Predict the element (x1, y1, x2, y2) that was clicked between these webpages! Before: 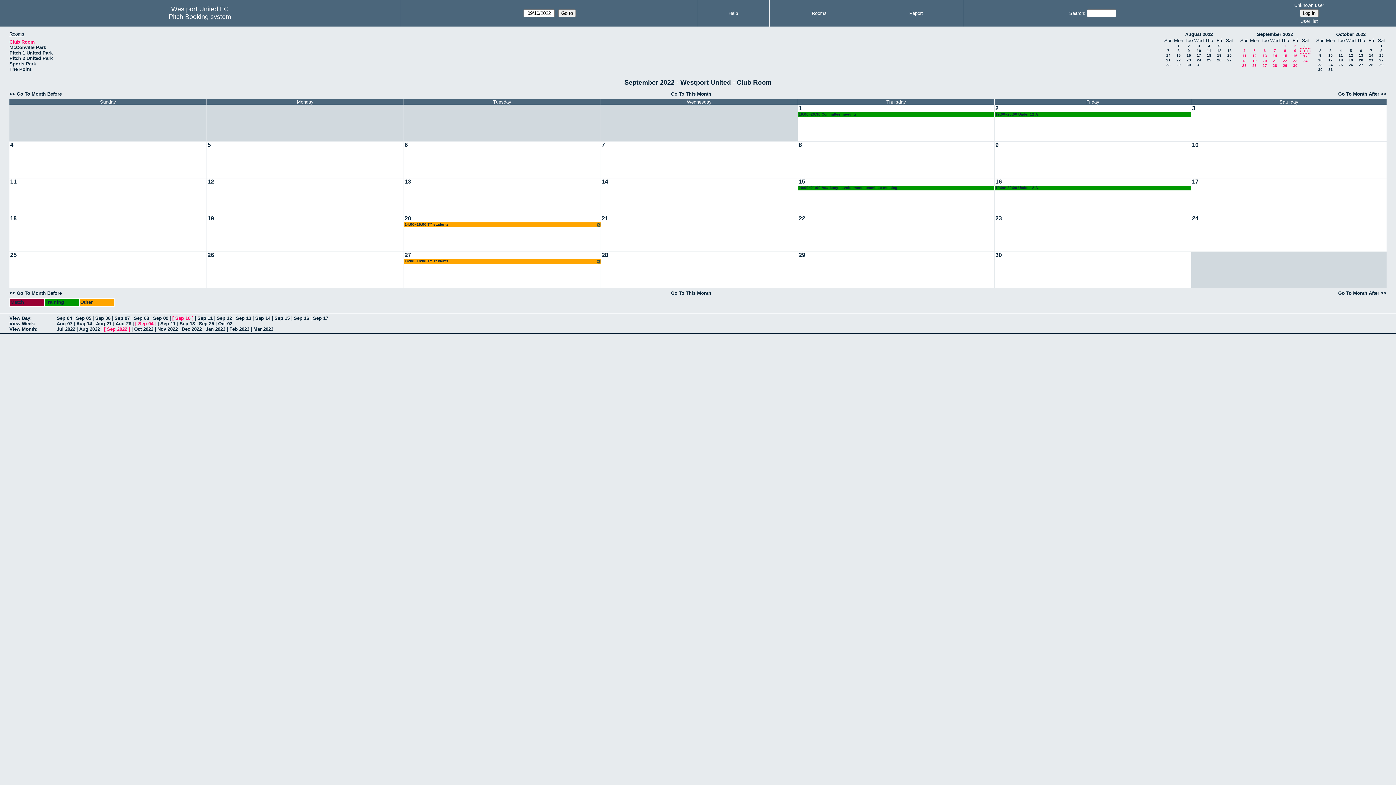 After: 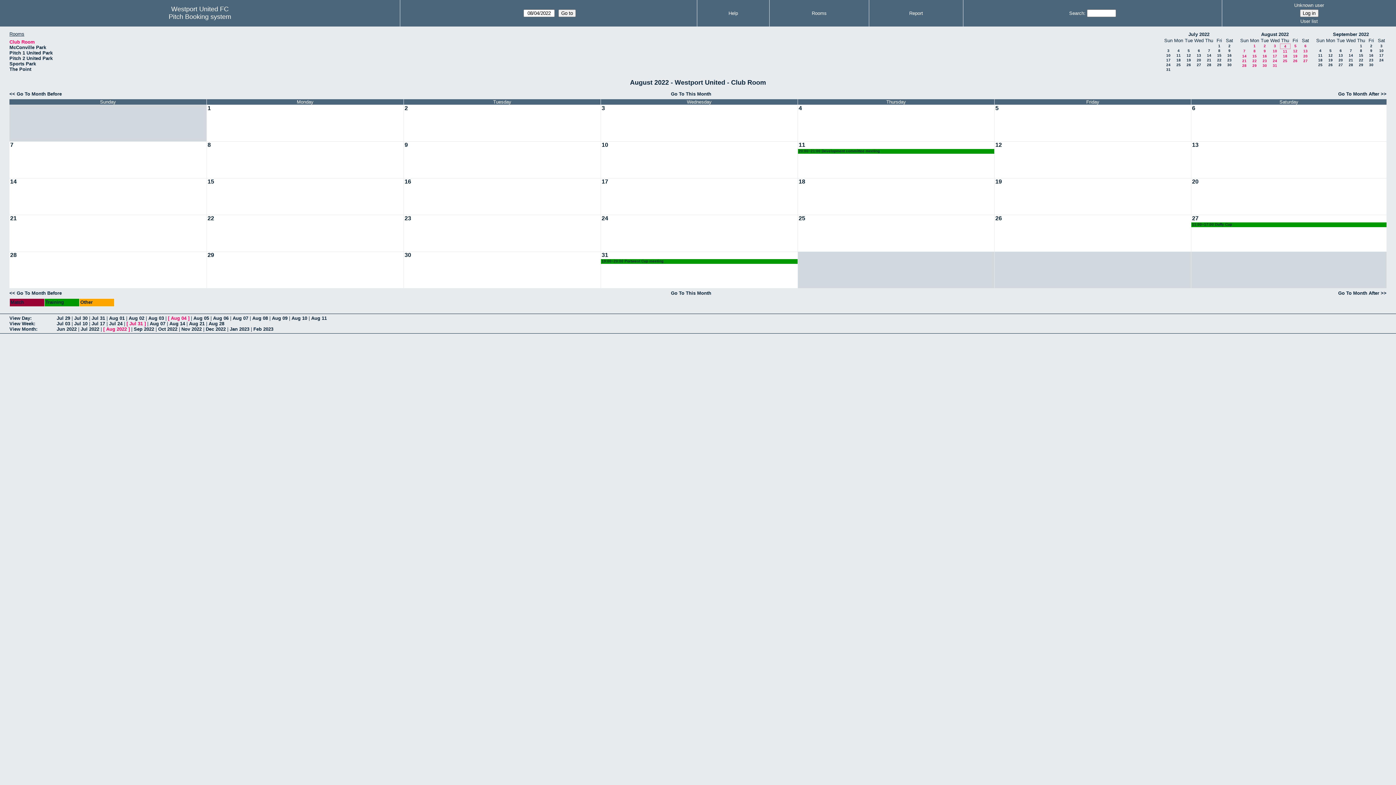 Action: label: 4 bbox: (1208, 44, 1210, 48)